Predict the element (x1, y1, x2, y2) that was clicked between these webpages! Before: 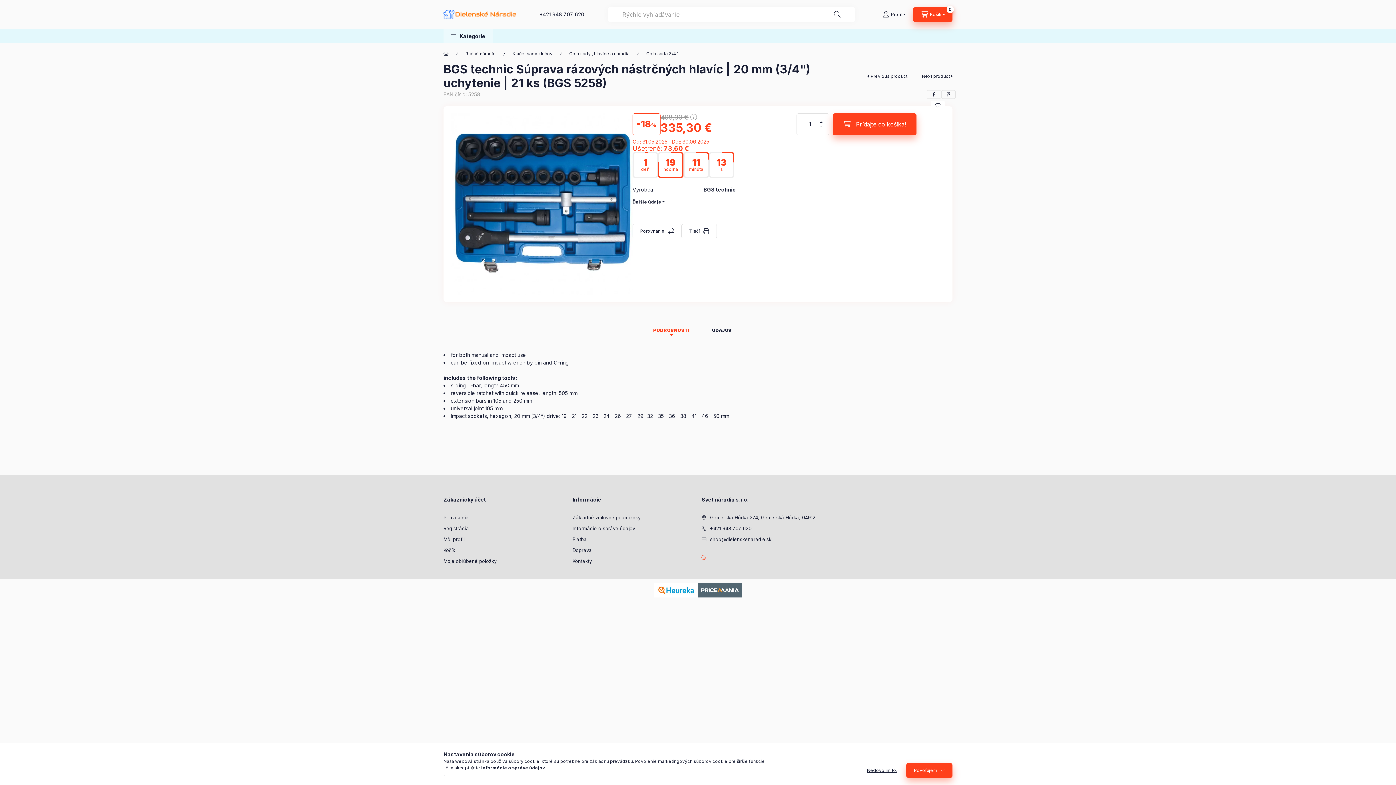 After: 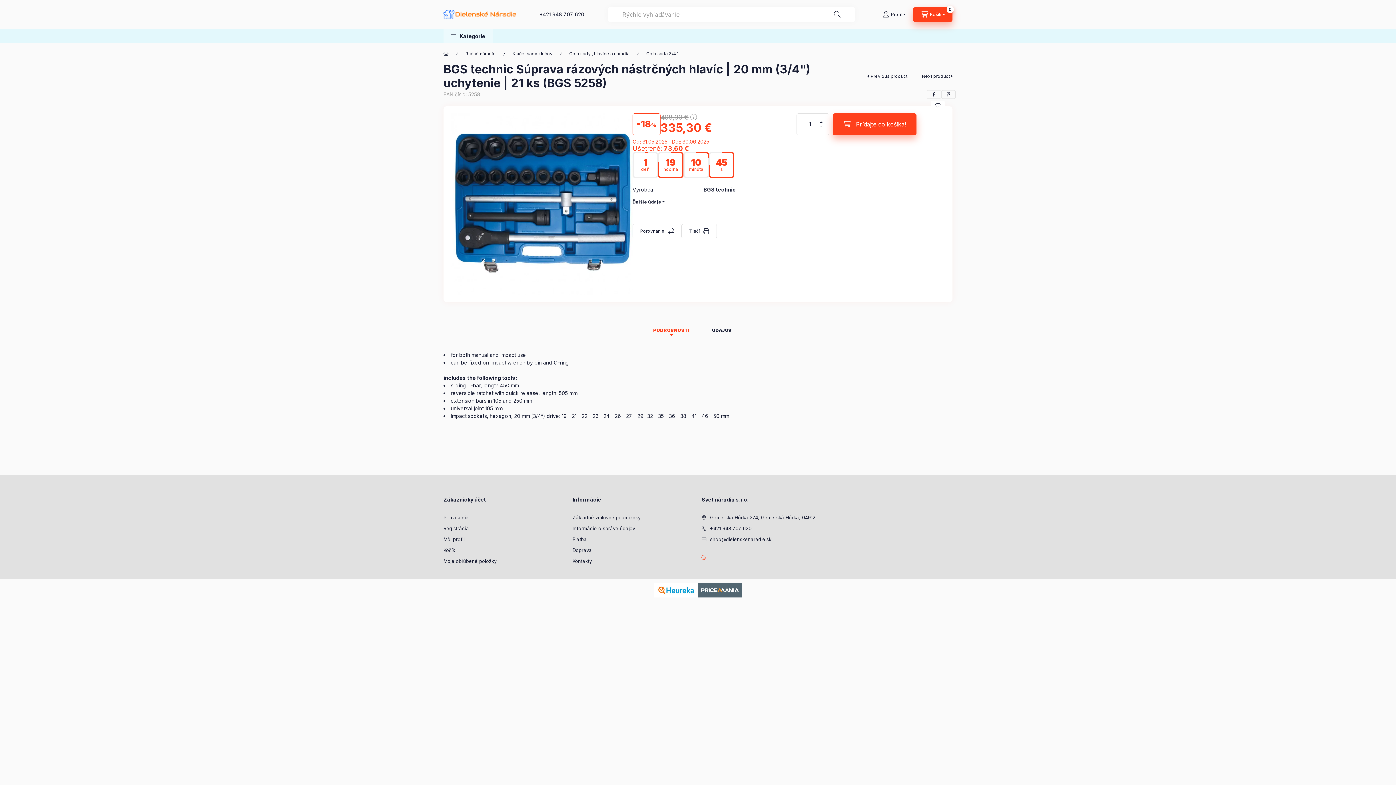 Action: label: Nedovolím to. bbox: (859, 763, 905, 778)